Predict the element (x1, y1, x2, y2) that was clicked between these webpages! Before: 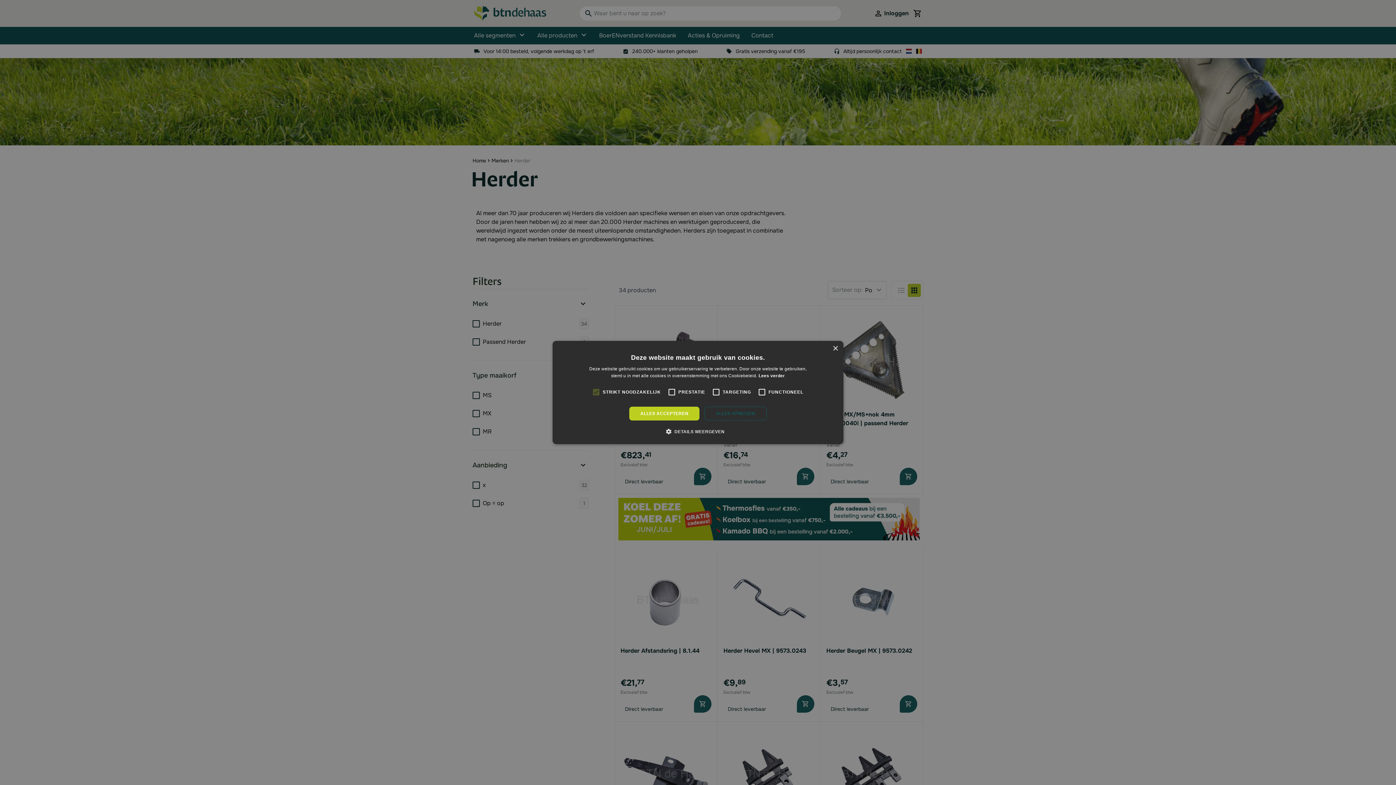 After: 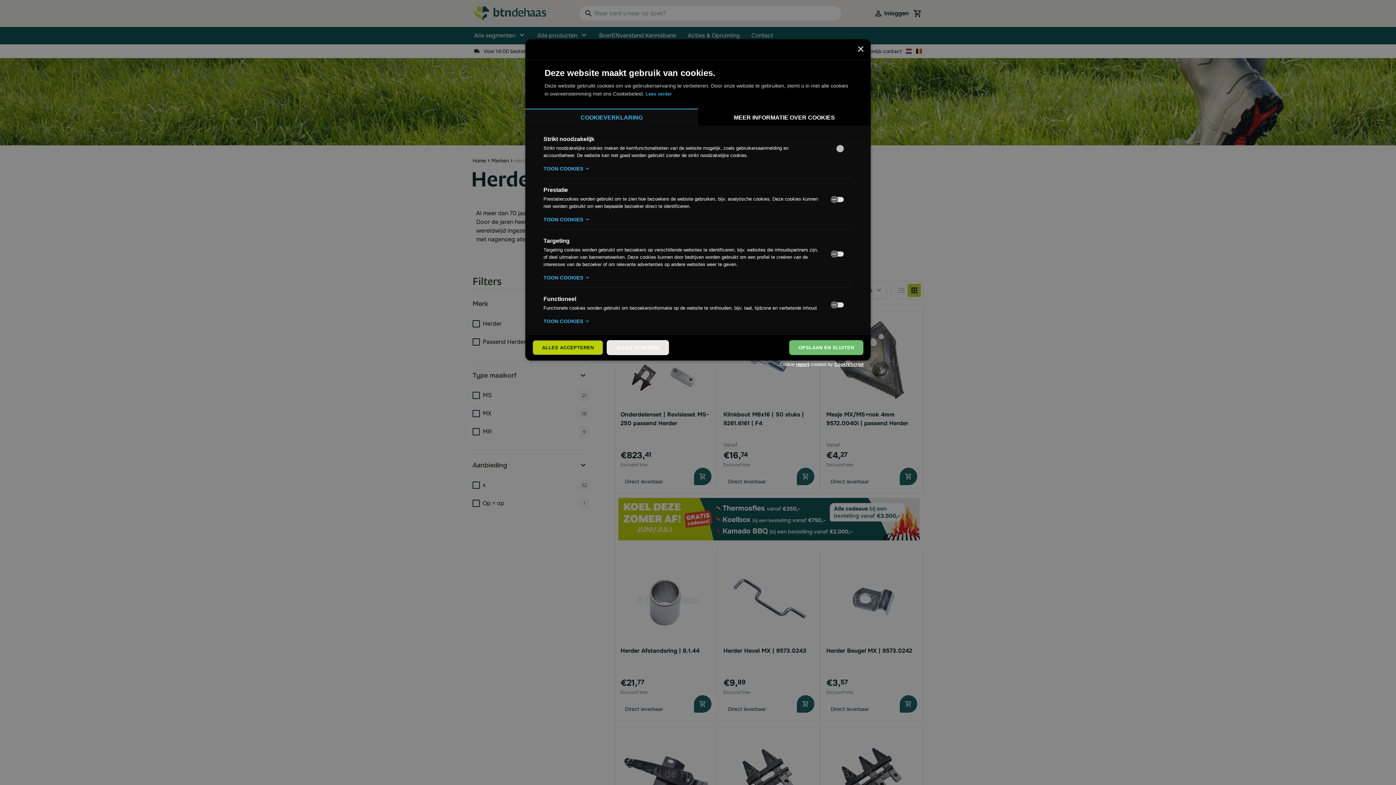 Action: label:  DETAILS WEERGEVEN bbox: (671, 428, 724, 435)